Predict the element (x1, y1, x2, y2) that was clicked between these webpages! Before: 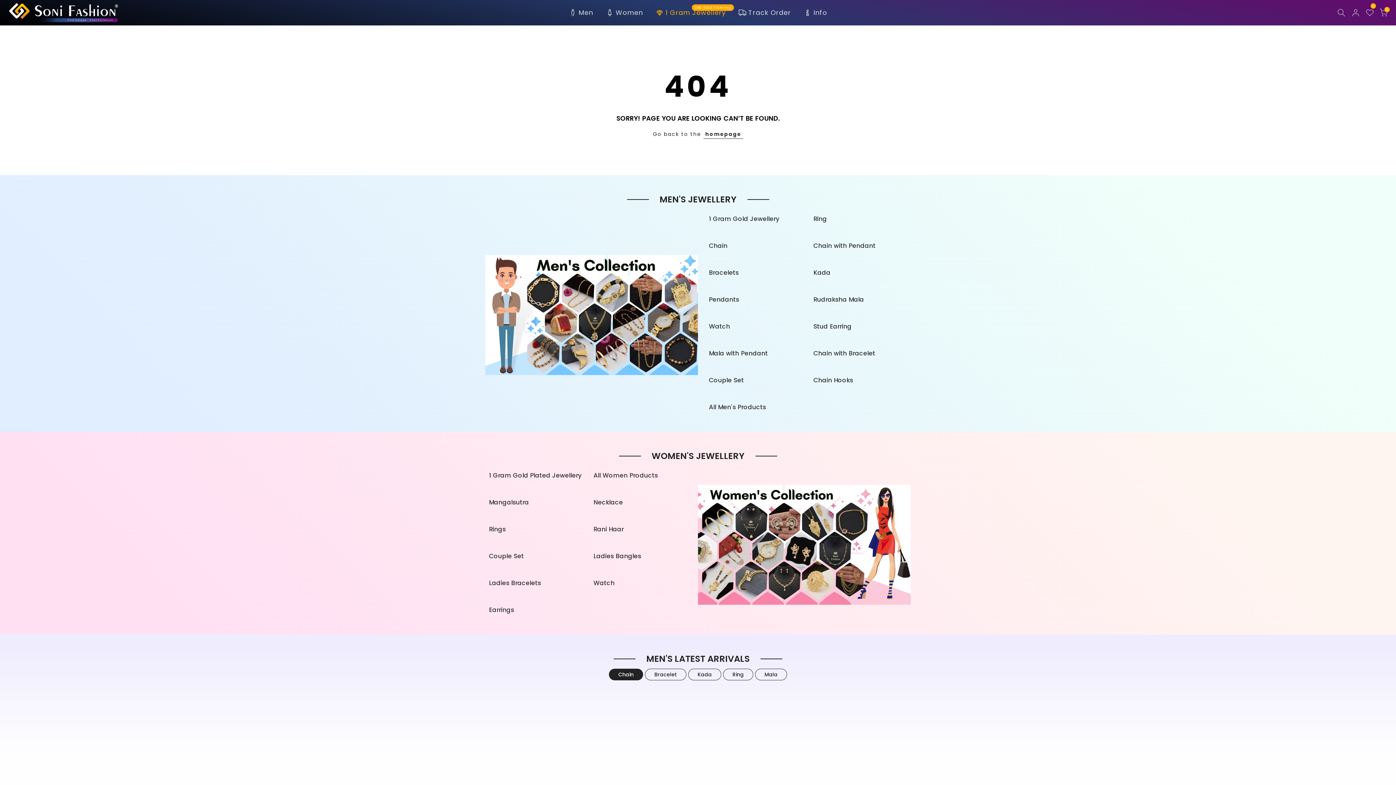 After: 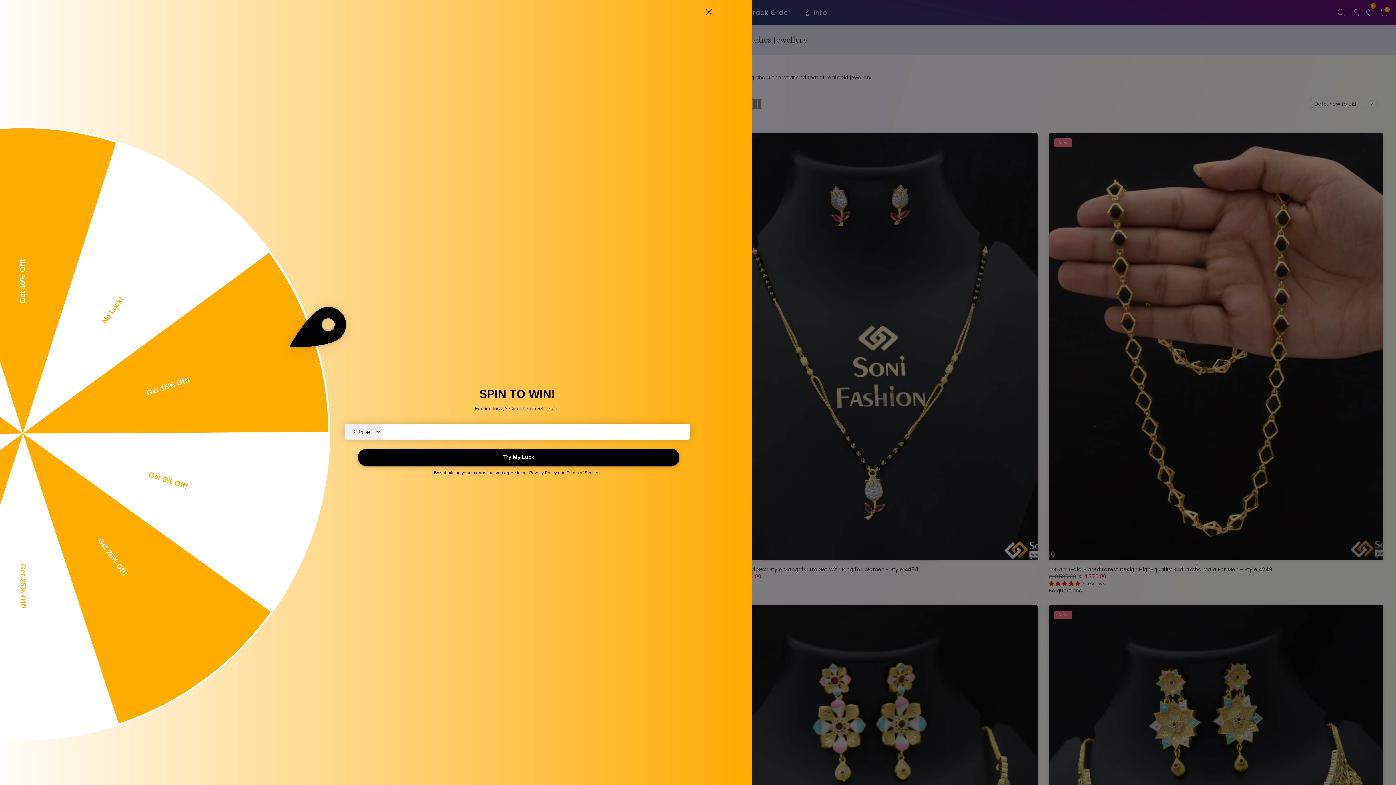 Action: bbox: (649, 6, 732, 18) label: 1 Gram Jewellery
24k Gold Forming